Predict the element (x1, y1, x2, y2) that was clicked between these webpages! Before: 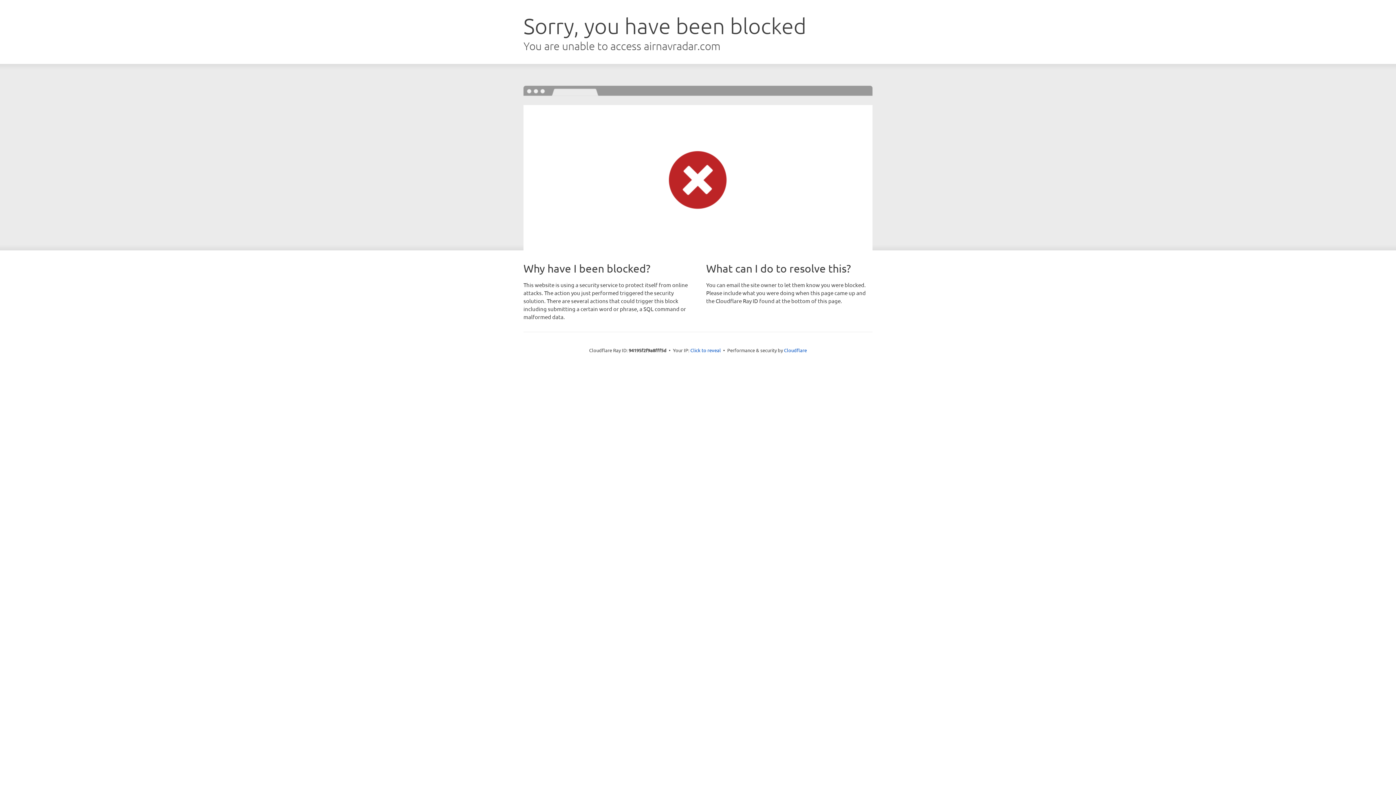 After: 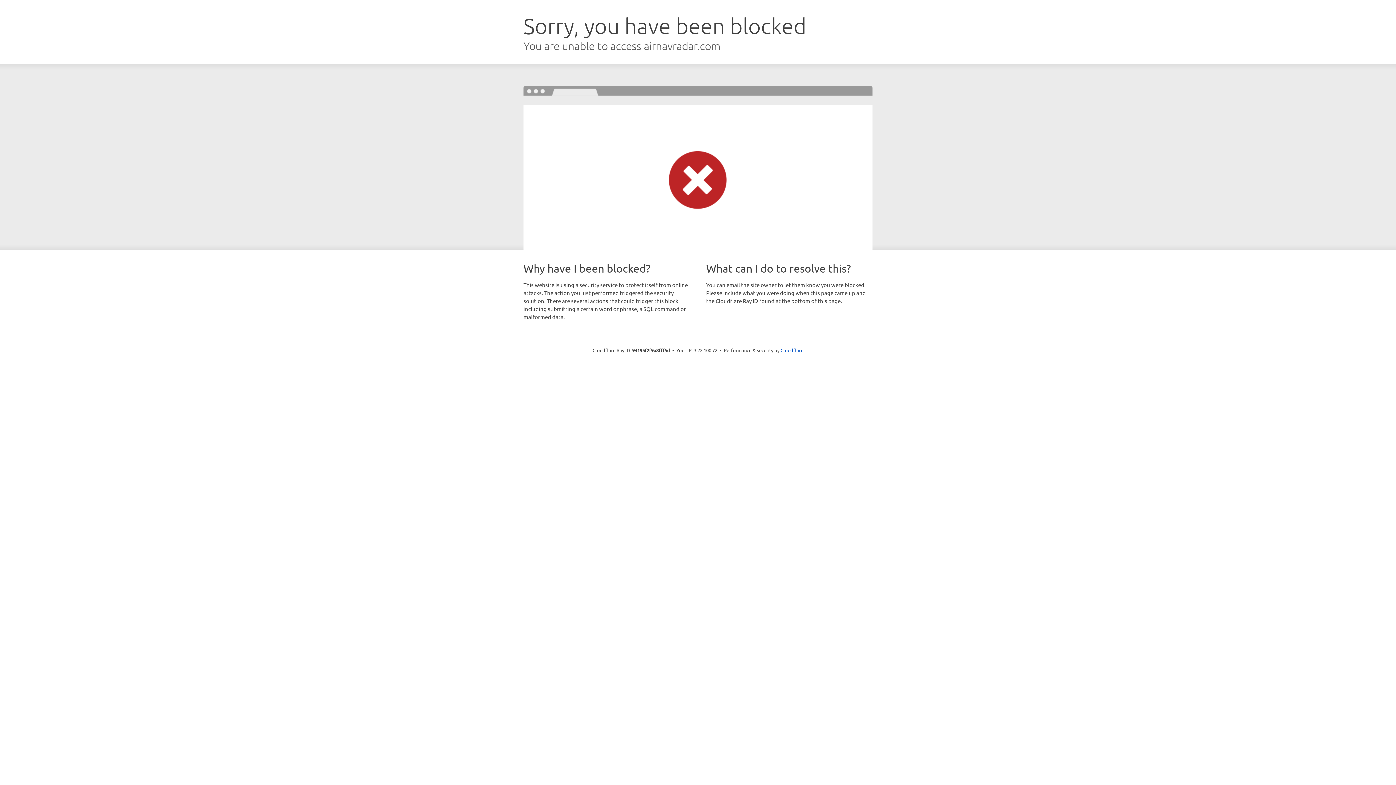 Action: bbox: (690, 346, 721, 353) label: Click to reveal